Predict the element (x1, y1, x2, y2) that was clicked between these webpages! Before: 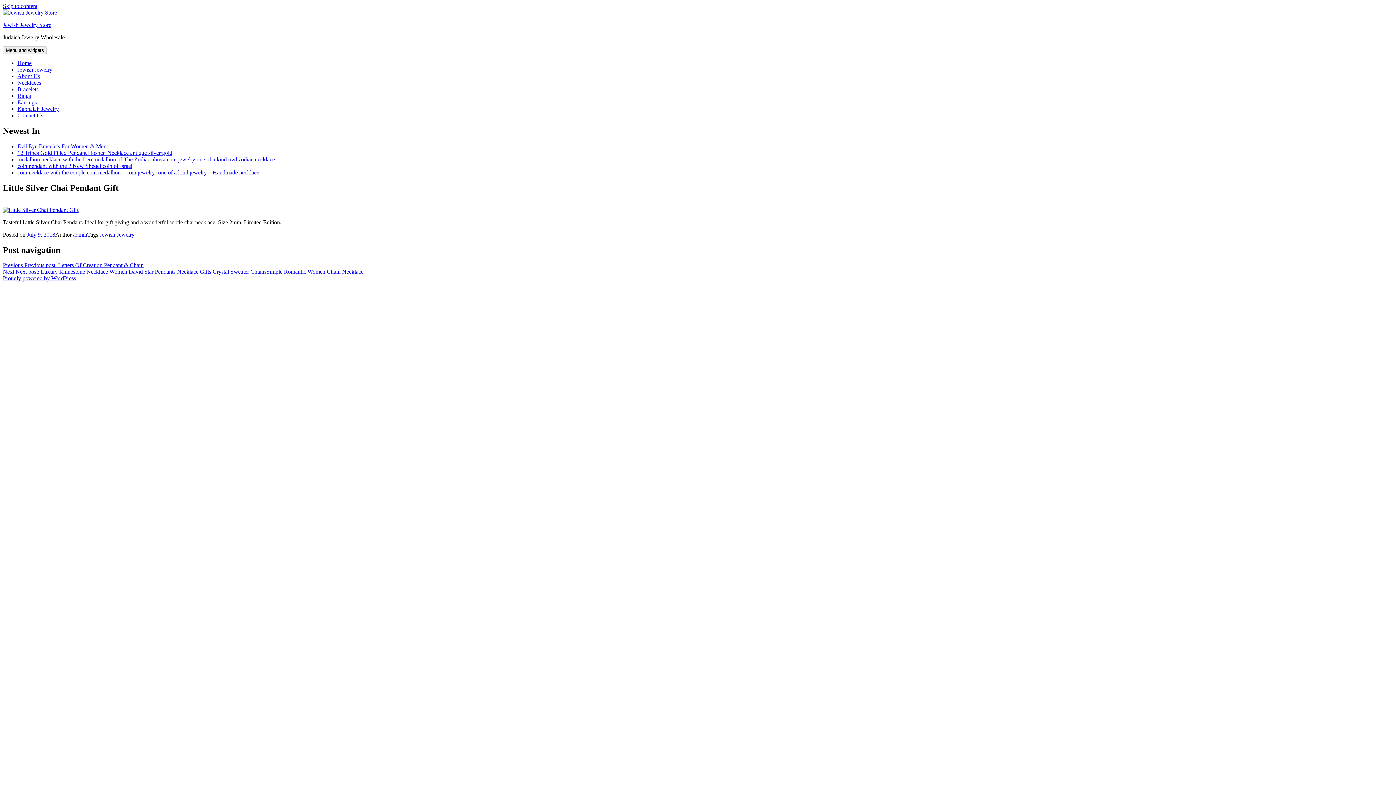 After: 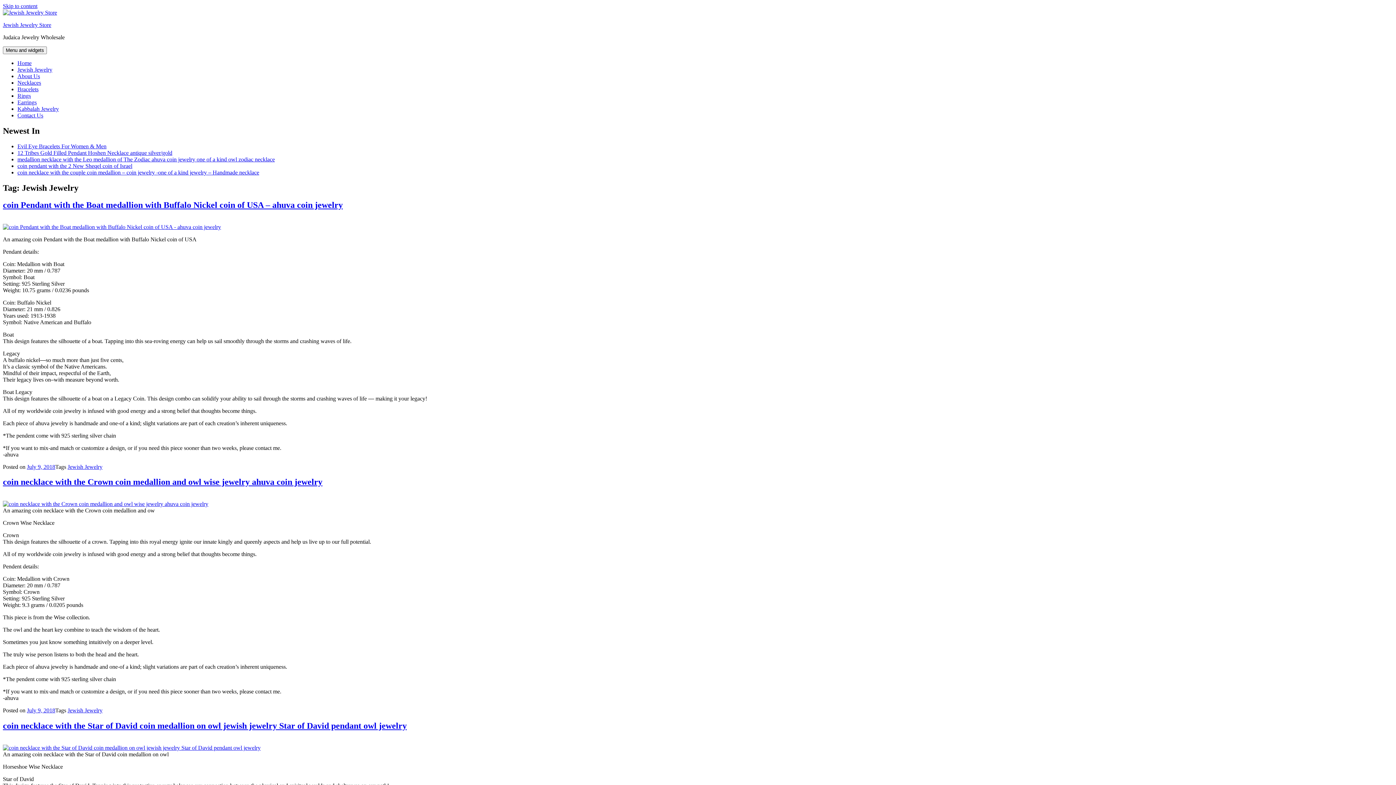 Action: bbox: (17, 66, 52, 72) label: Jewish Jewelry